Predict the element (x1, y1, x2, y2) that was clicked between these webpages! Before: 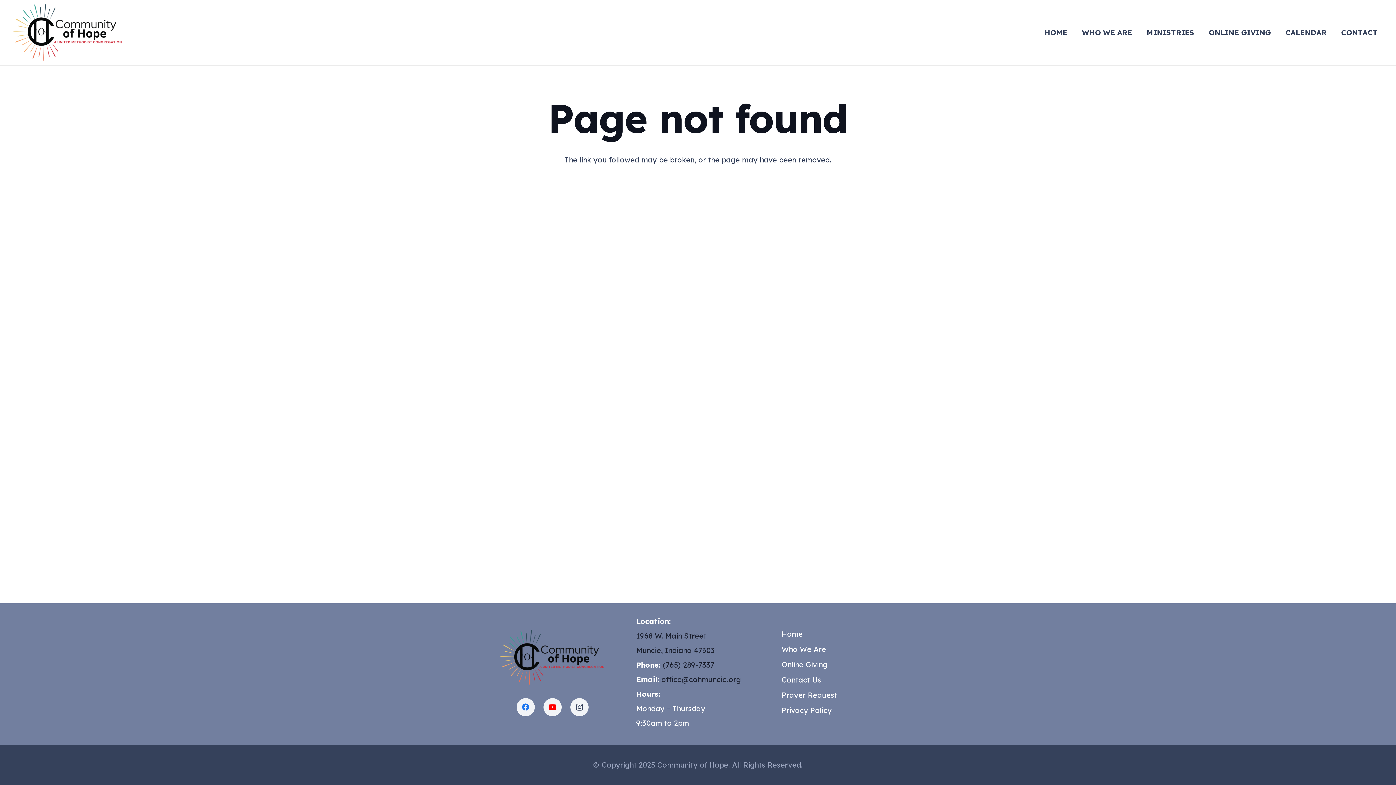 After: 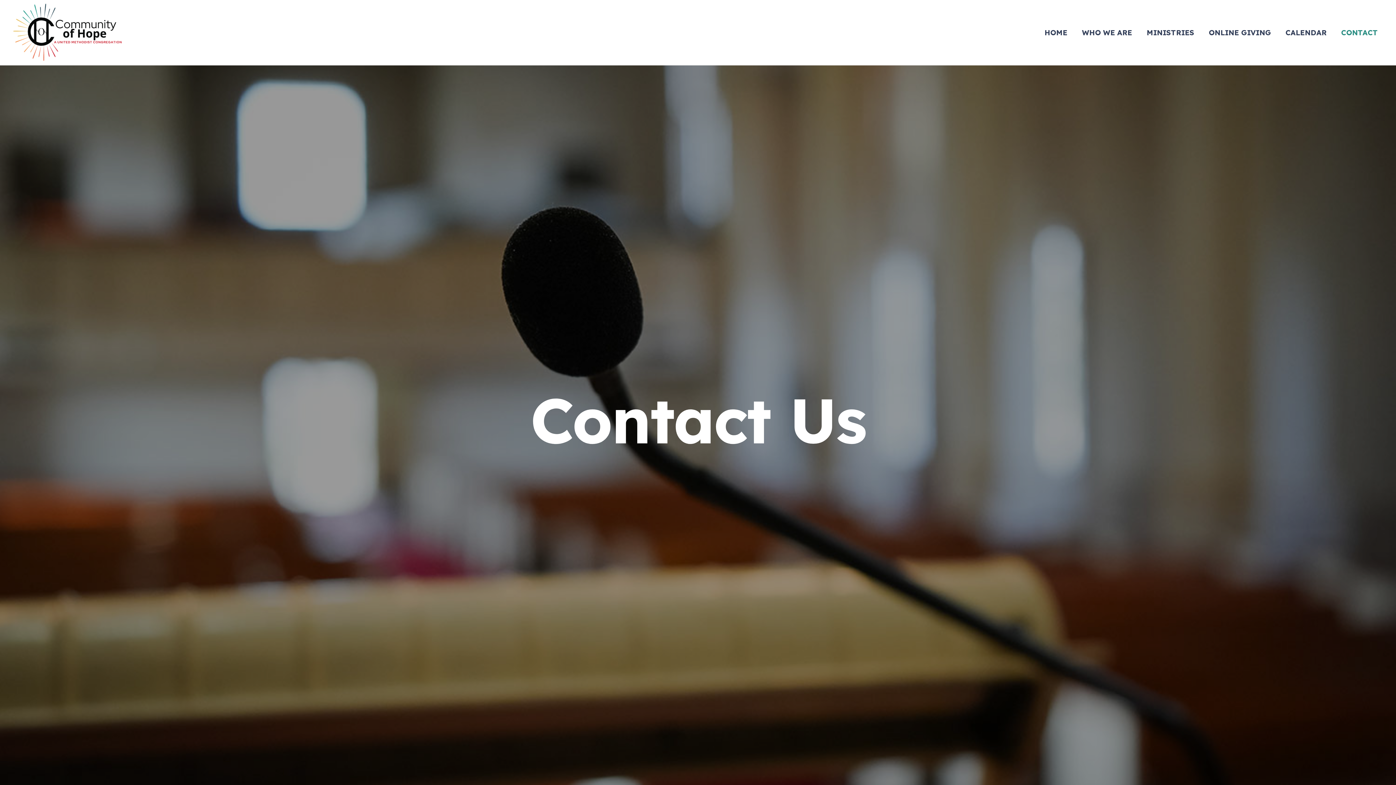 Action: bbox: (1334, 0, 1385, 65) label: CONTACT